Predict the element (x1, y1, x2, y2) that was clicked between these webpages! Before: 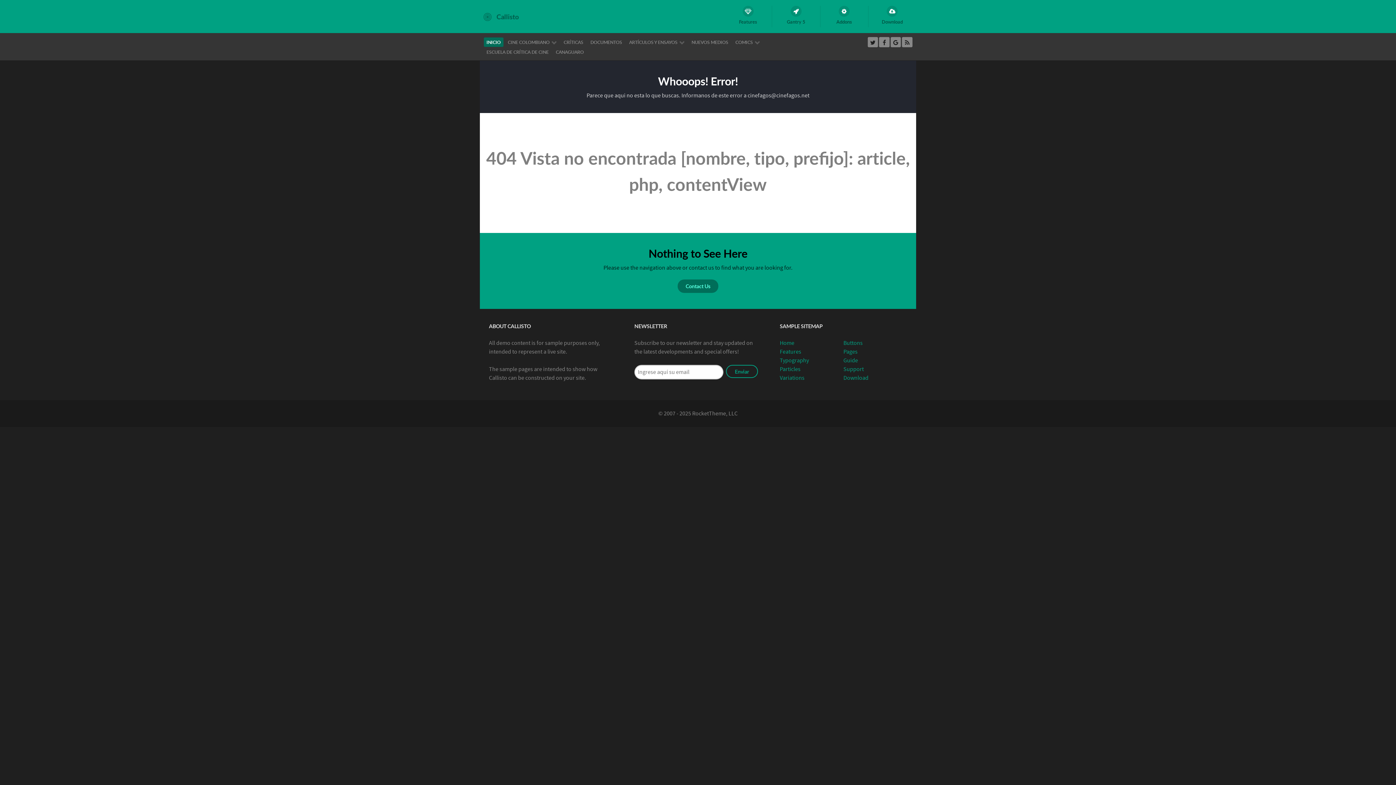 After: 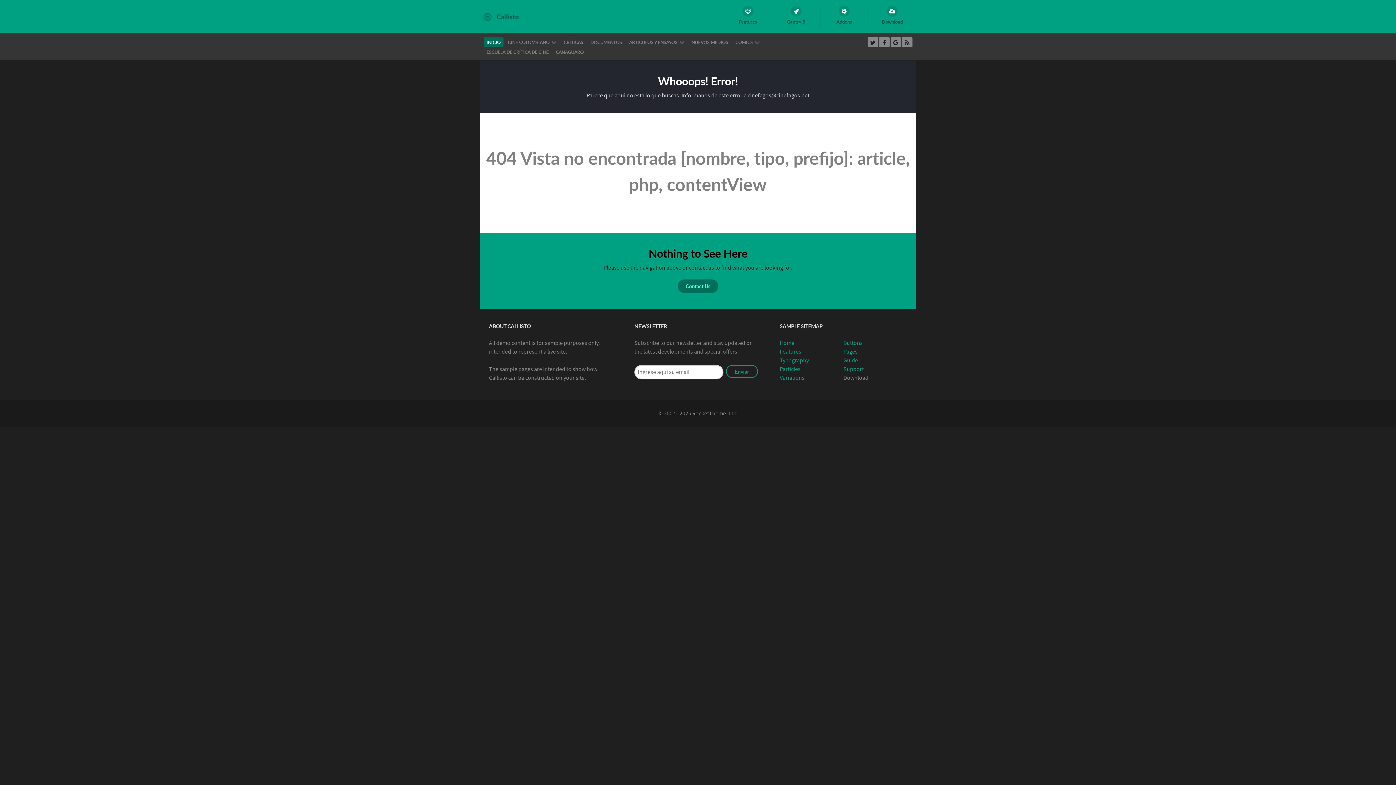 Action: label: Download bbox: (843, 374, 868, 381)